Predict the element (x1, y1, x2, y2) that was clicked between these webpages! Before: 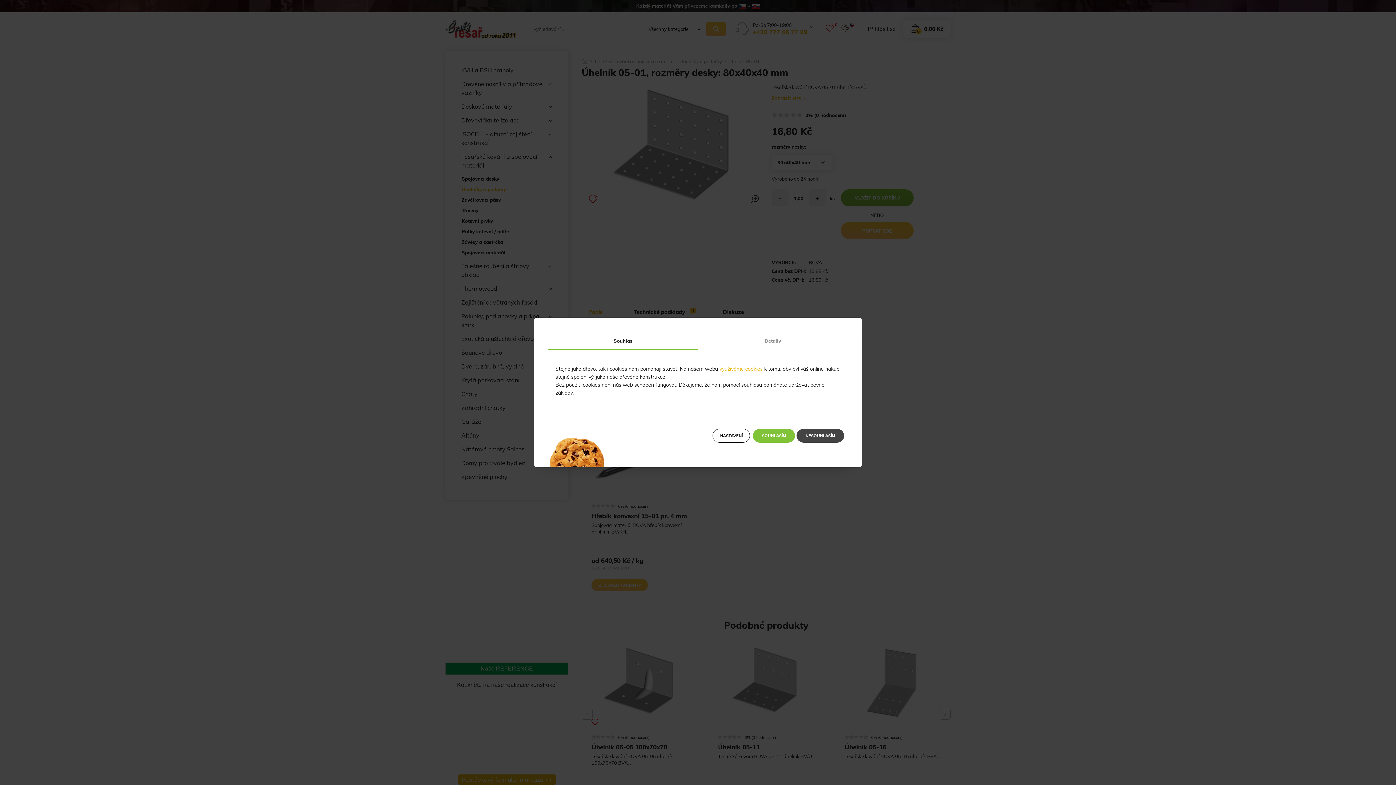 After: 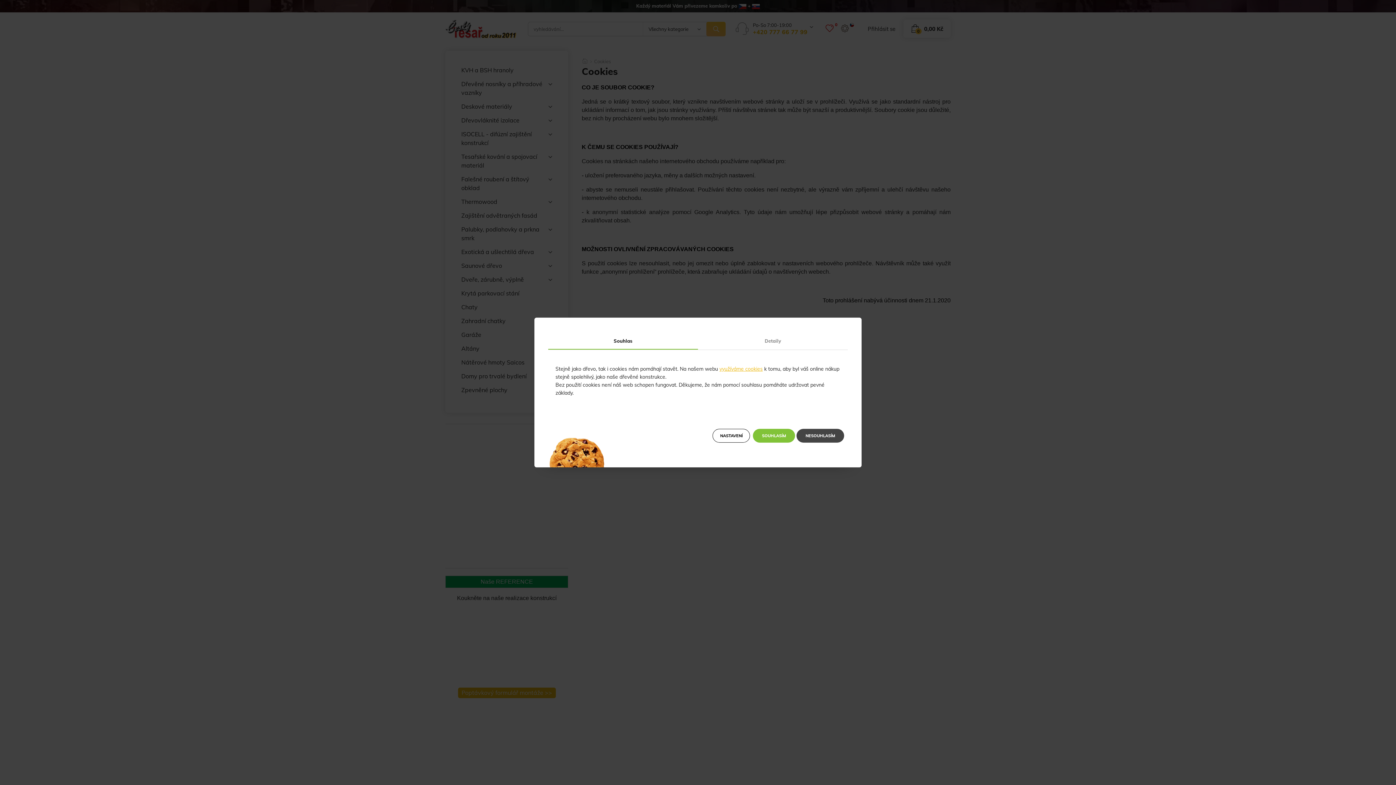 Action: label: využíváme cookies bbox: (719, 365, 762, 372)